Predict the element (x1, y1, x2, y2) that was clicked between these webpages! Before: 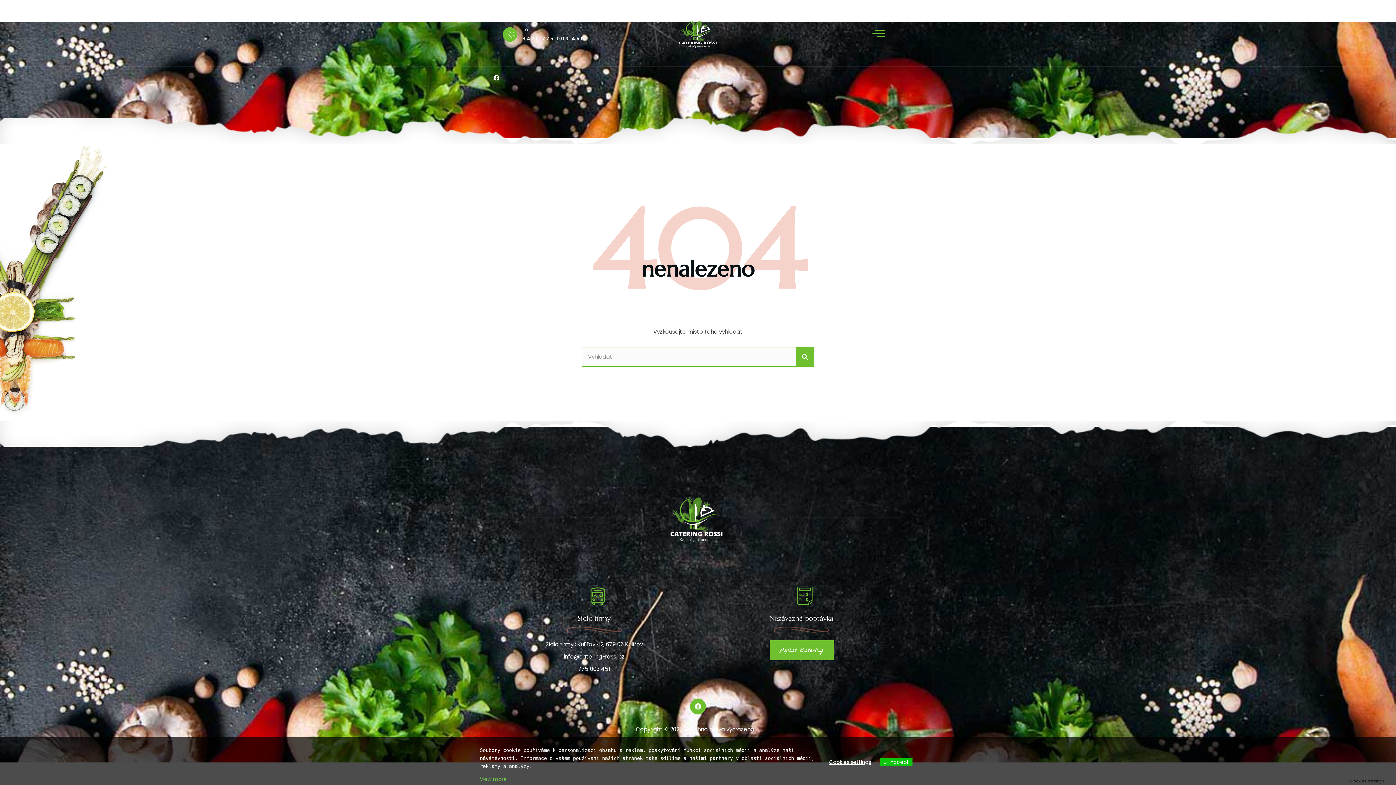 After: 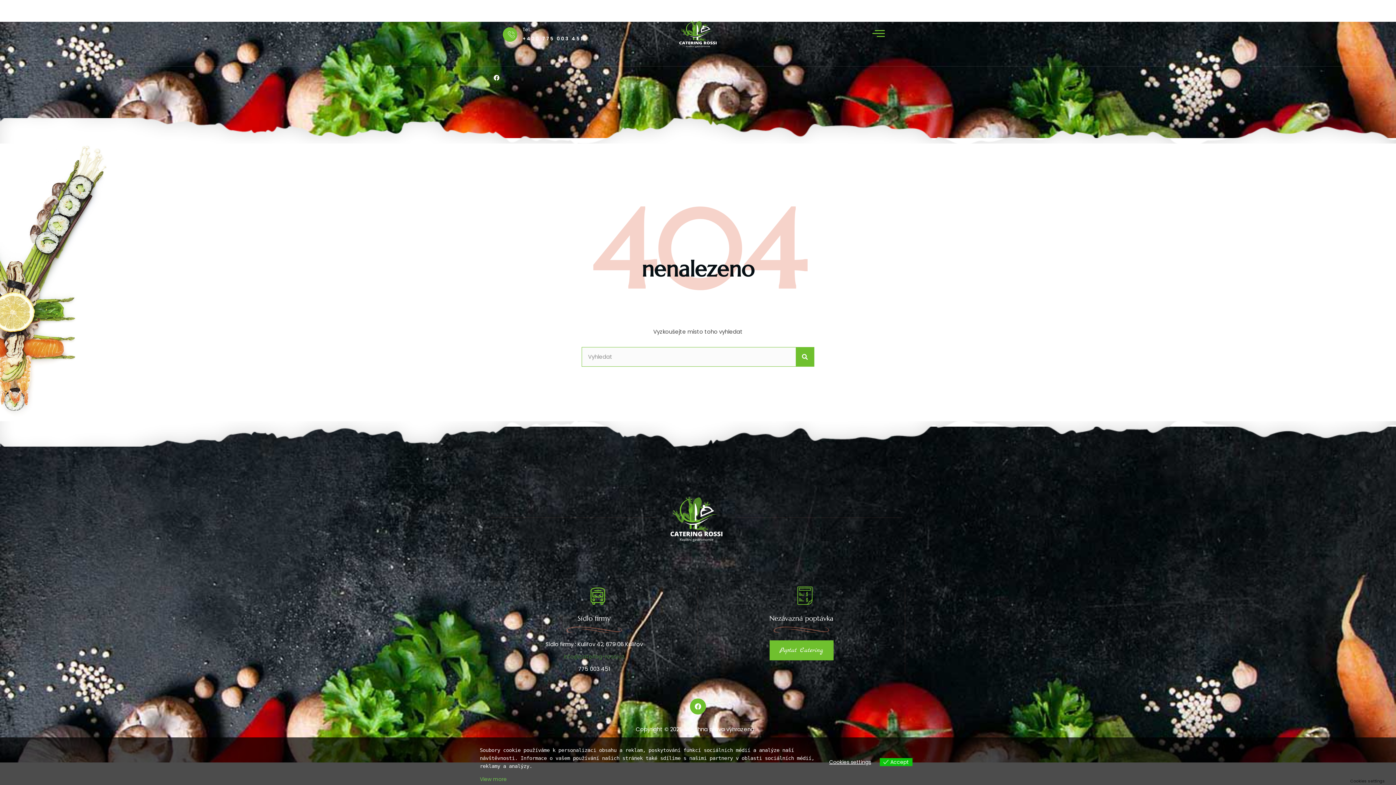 Action: label: info@catering-rossi.cz bbox: (501, 653, 686, 661)